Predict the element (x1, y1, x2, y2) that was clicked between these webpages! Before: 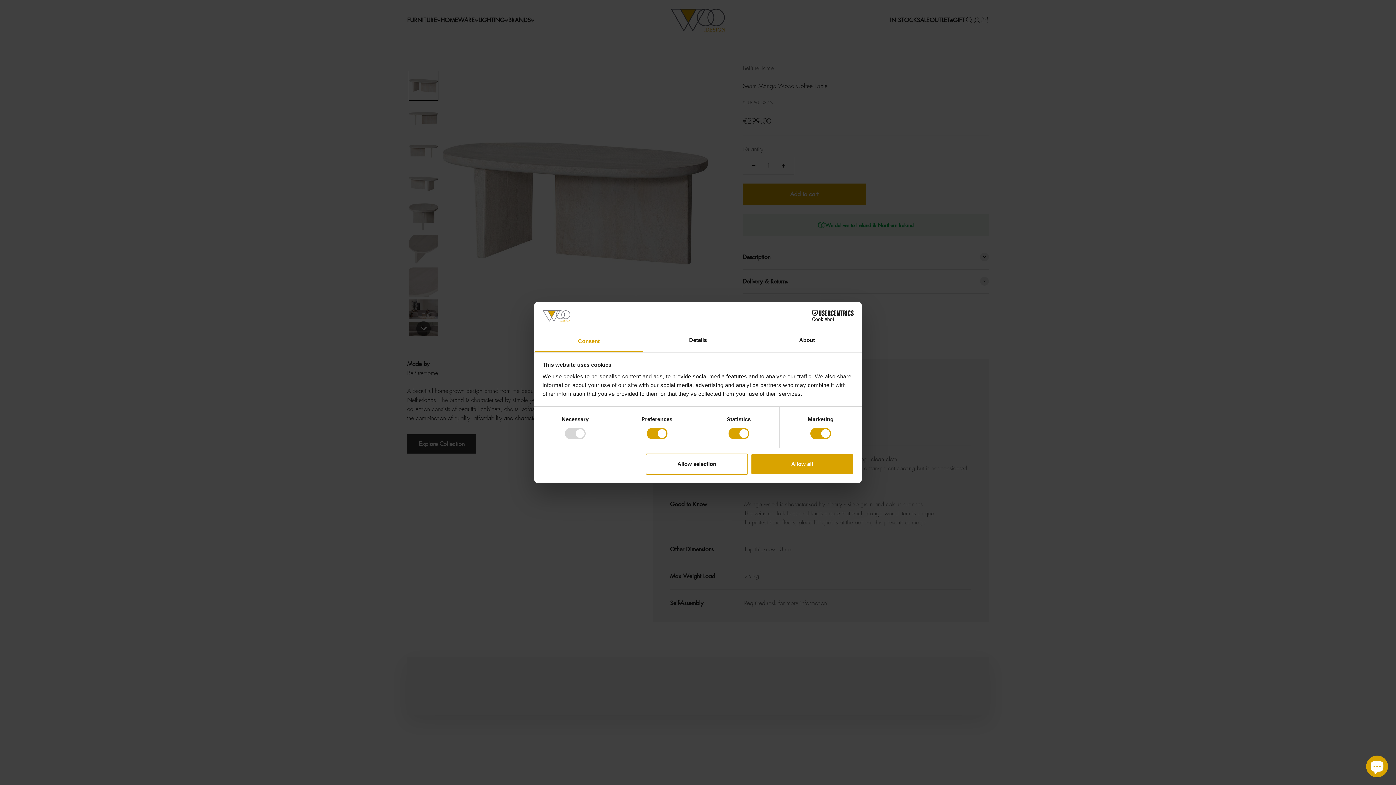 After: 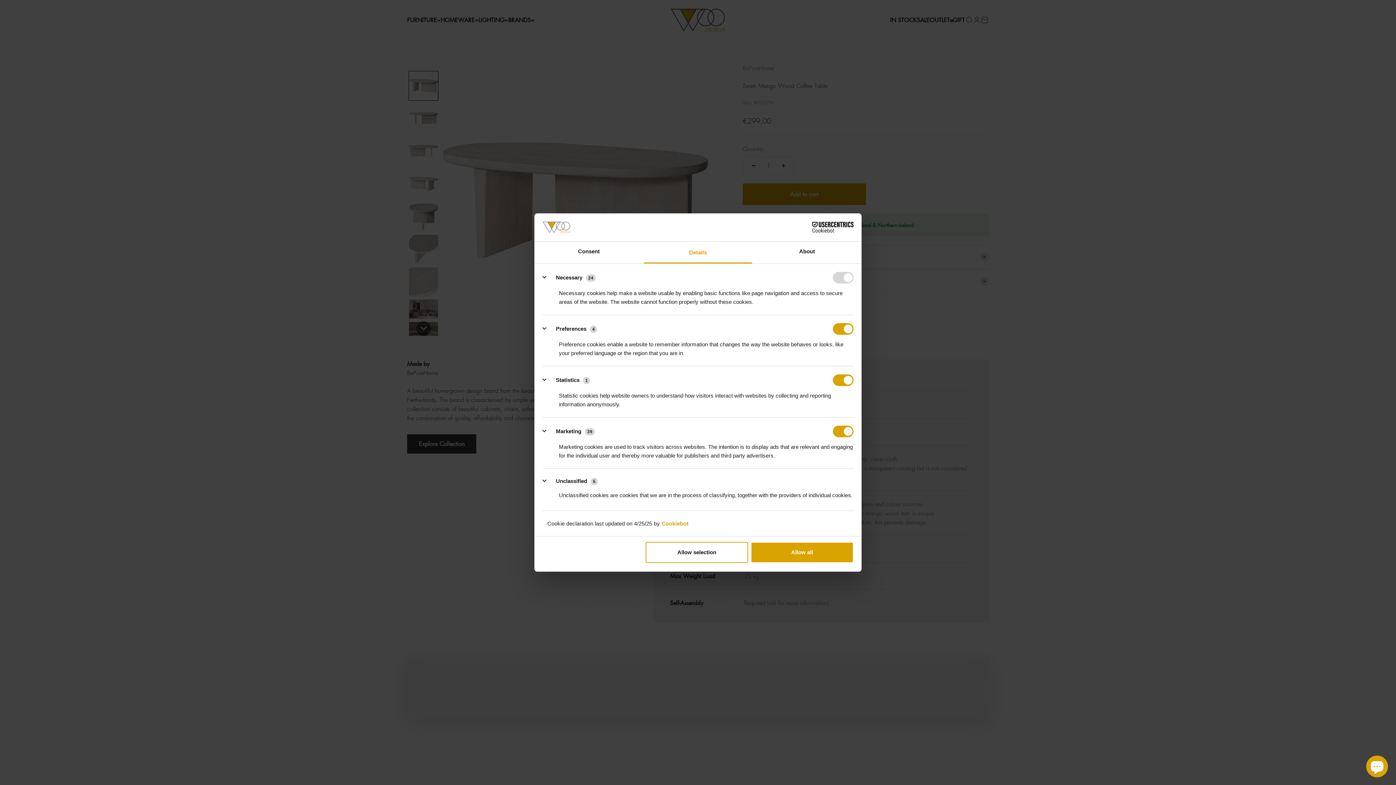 Action: label: Details bbox: (643, 330, 752, 352)